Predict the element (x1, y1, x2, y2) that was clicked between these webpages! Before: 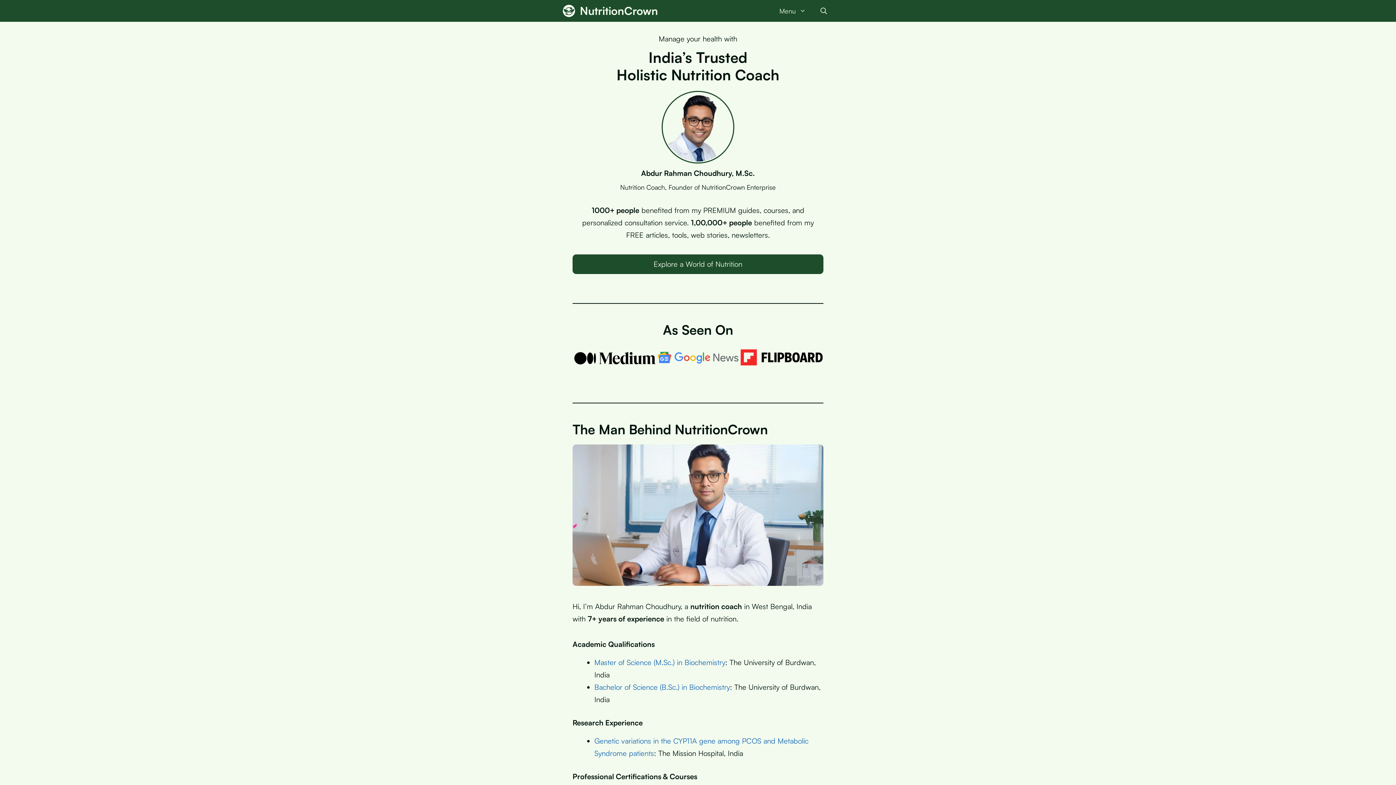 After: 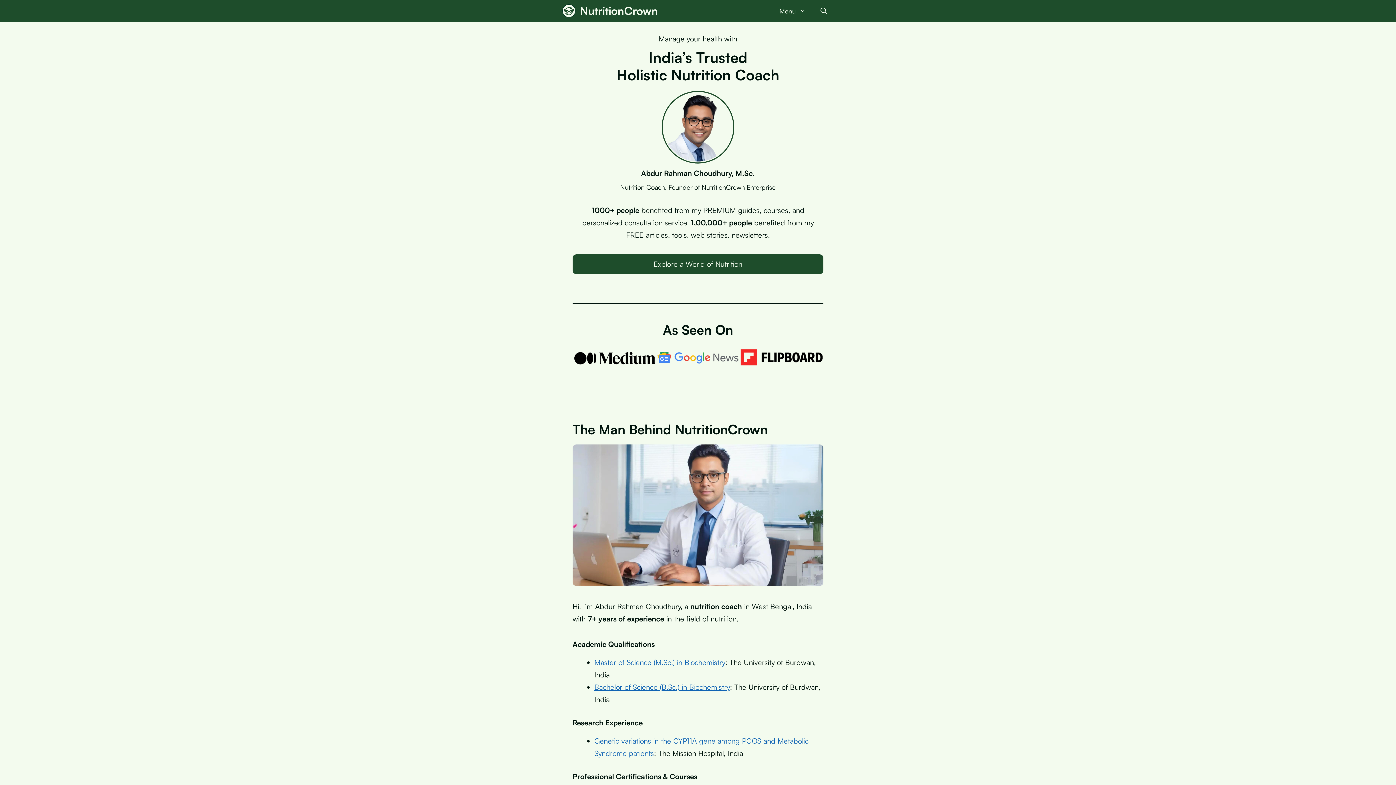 Action: label: Bachelor of Science (B.Sc.) in Biochemistry bbox: (594, 682, 730, 691)